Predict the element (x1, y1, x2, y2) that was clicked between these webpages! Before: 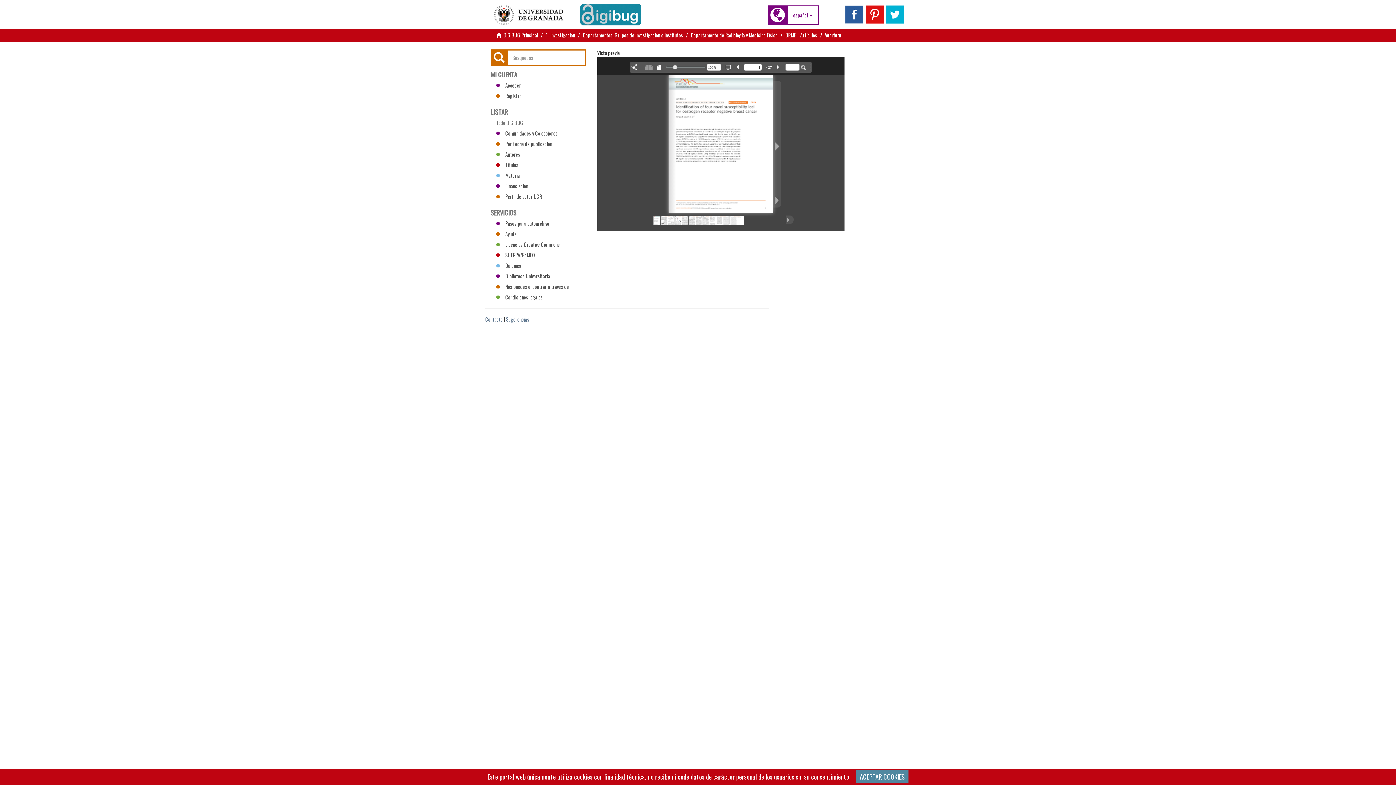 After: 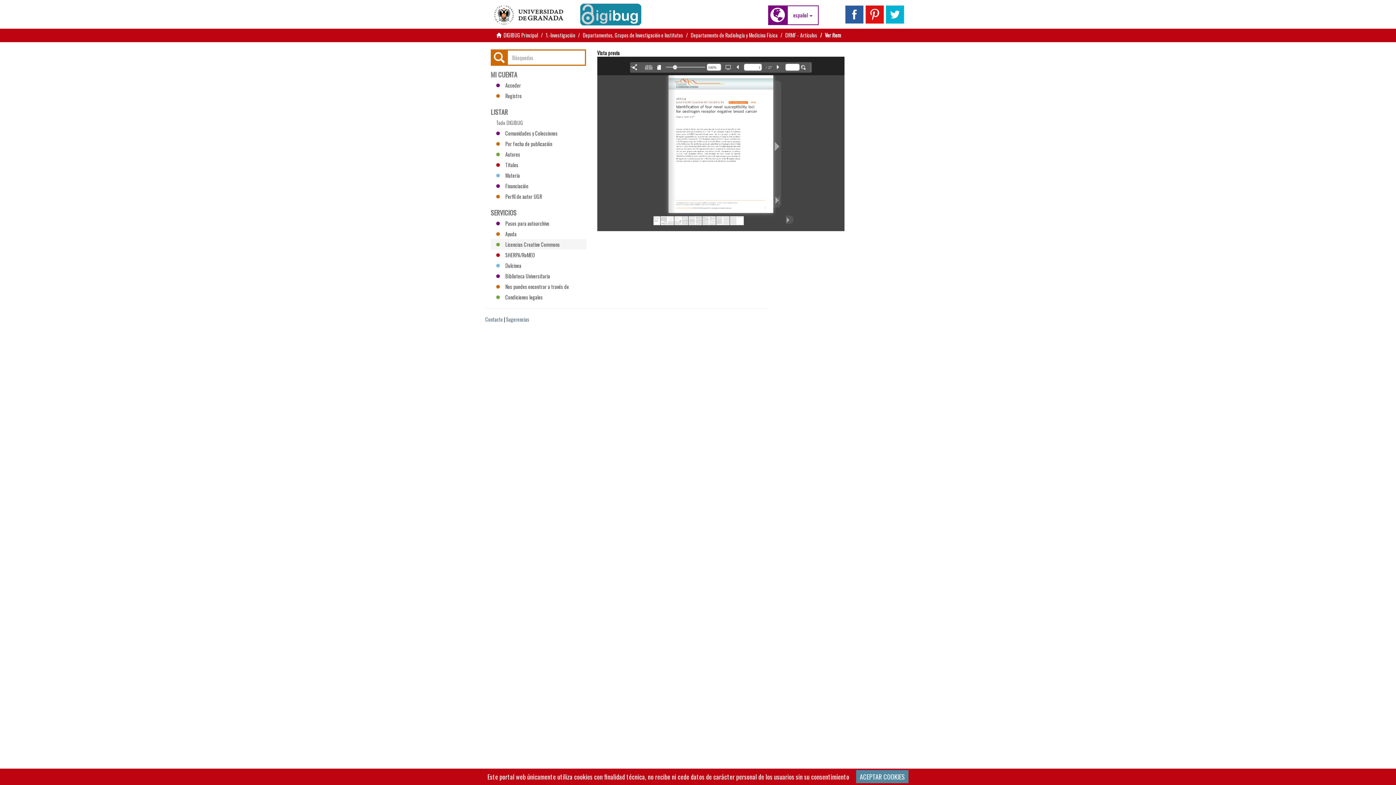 Action: label: Licencias Creative Commons bbox: (490, 239, 586, 250)